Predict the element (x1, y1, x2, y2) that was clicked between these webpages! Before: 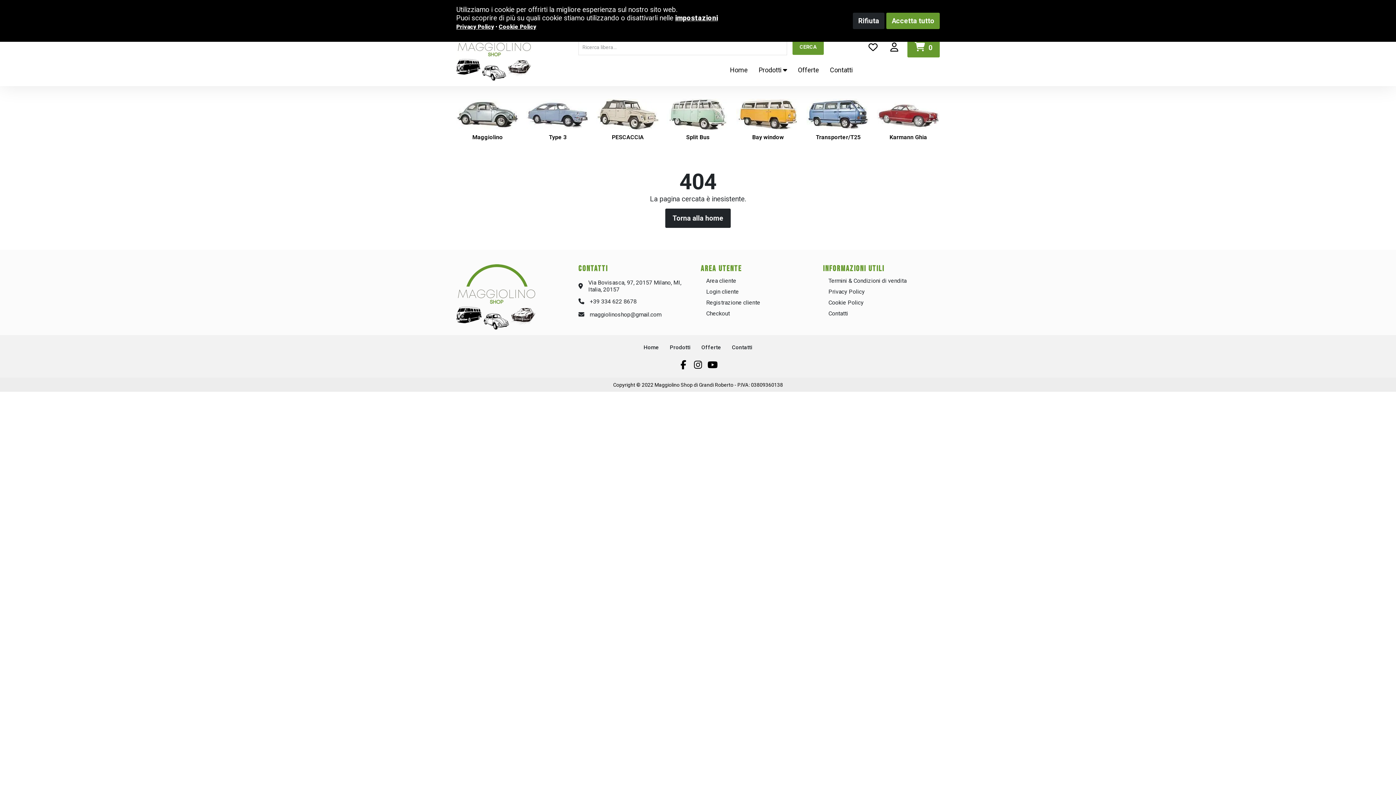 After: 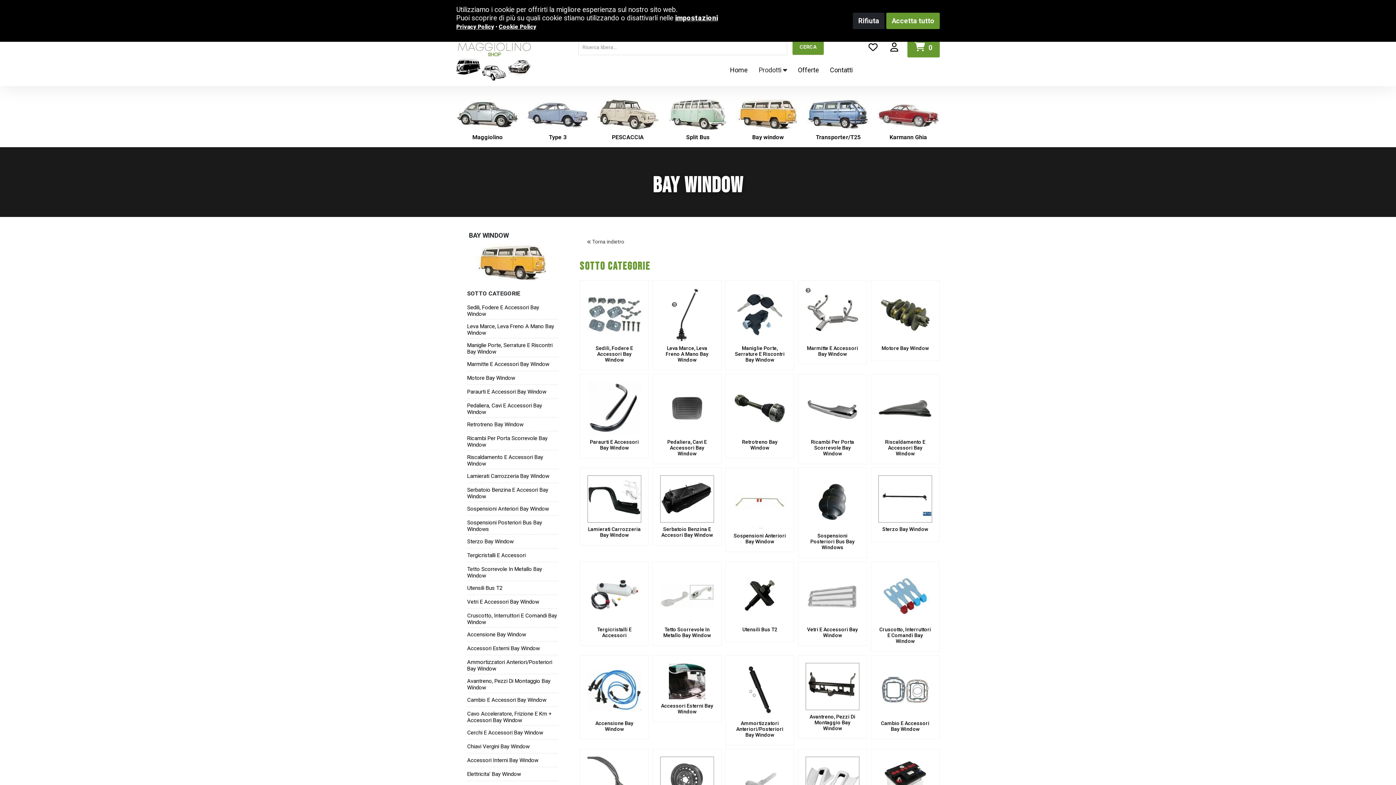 Action: label: Bay window bbox: (752, 133, 784, 140)